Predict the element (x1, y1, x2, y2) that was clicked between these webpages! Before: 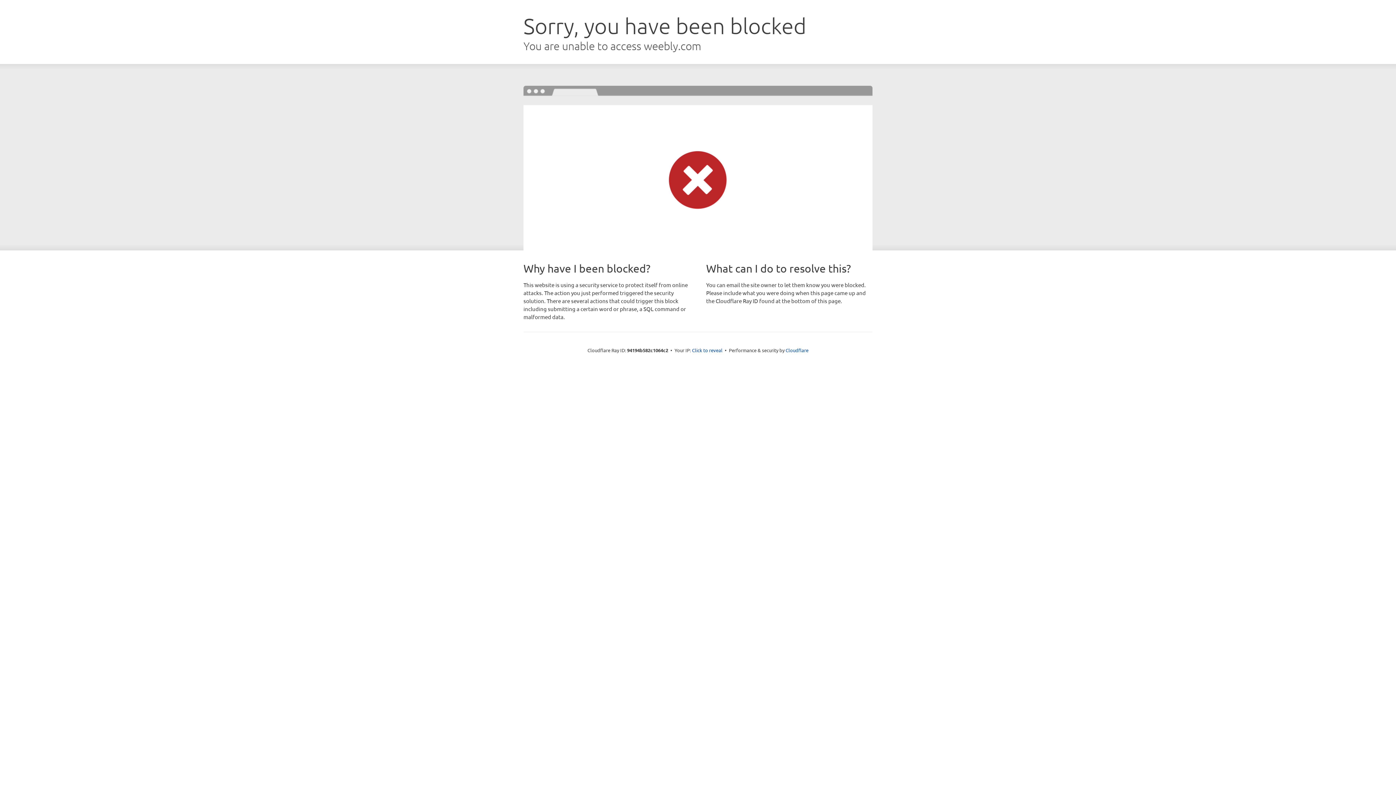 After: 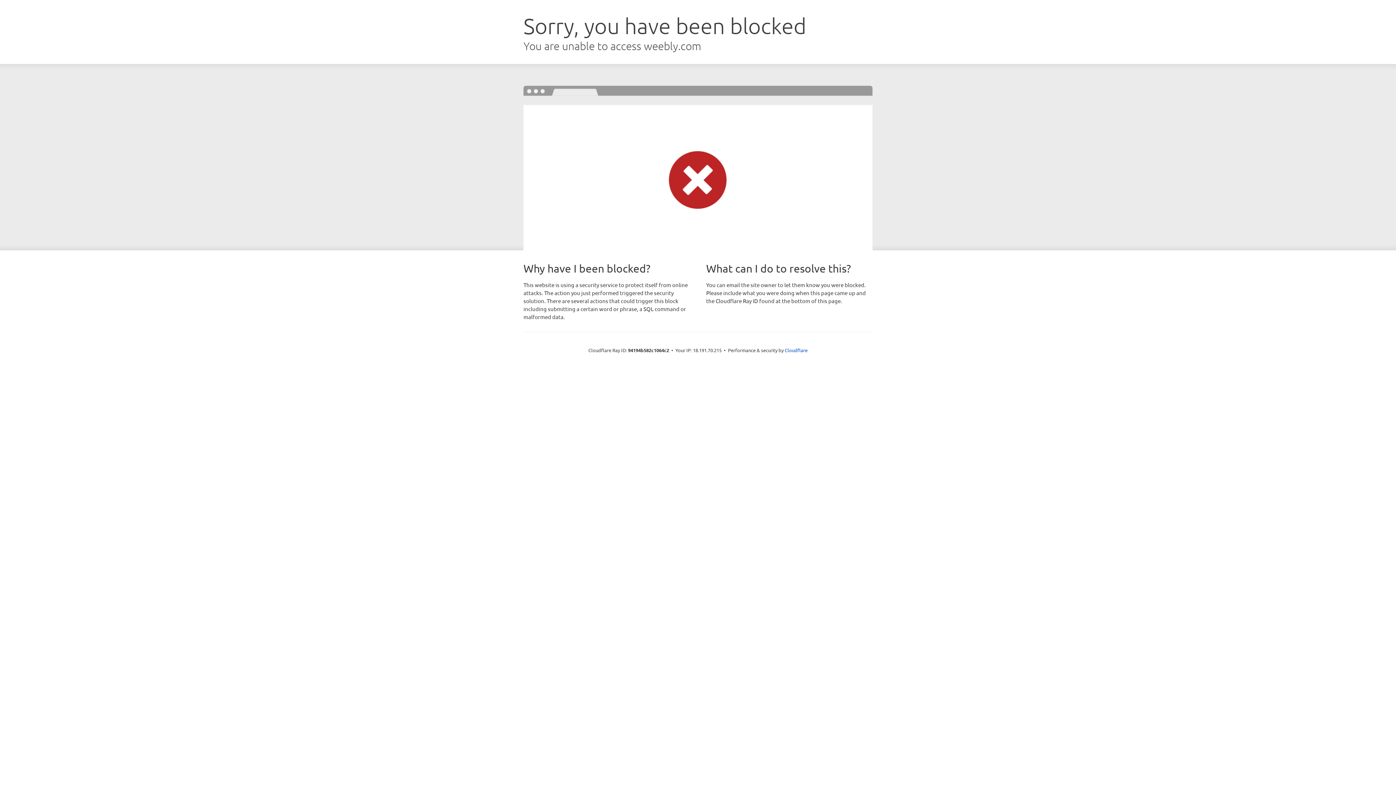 Action: bbox: (692, 346, 722, 353) label: Click to reveal